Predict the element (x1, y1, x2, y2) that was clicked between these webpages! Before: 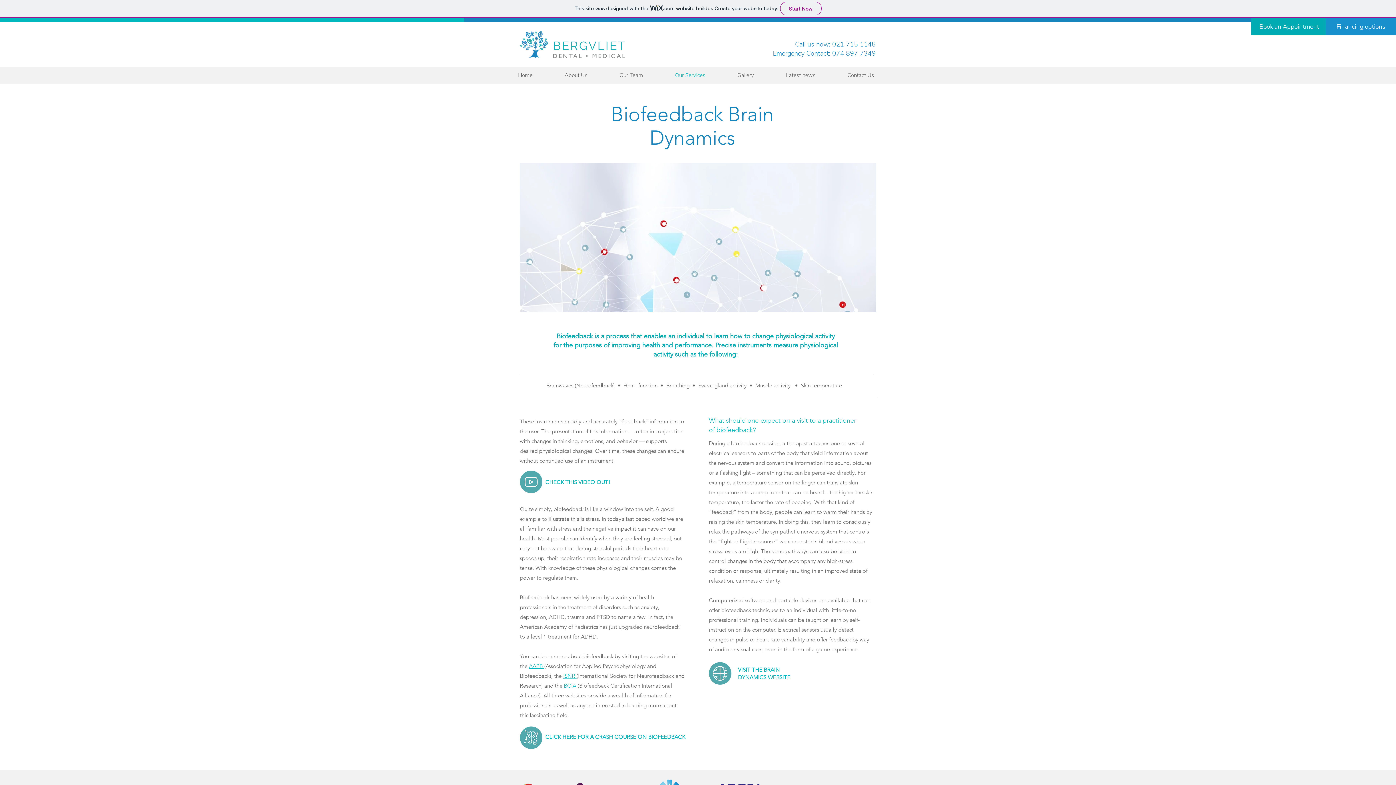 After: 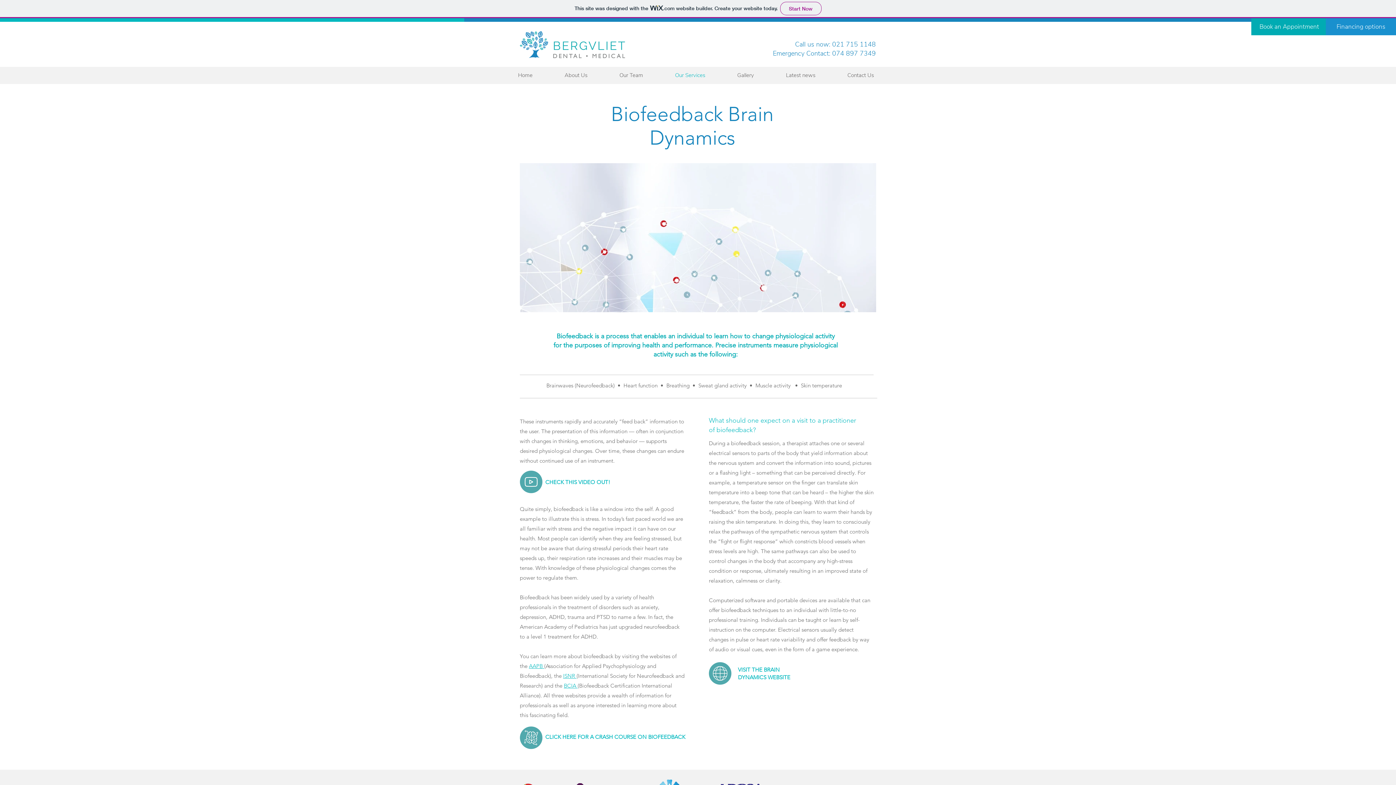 Action: label: CLICK HERE FOR A CRASH COURSE ON BIOFEEDBACK bbox: (545, 733, 685, 740)